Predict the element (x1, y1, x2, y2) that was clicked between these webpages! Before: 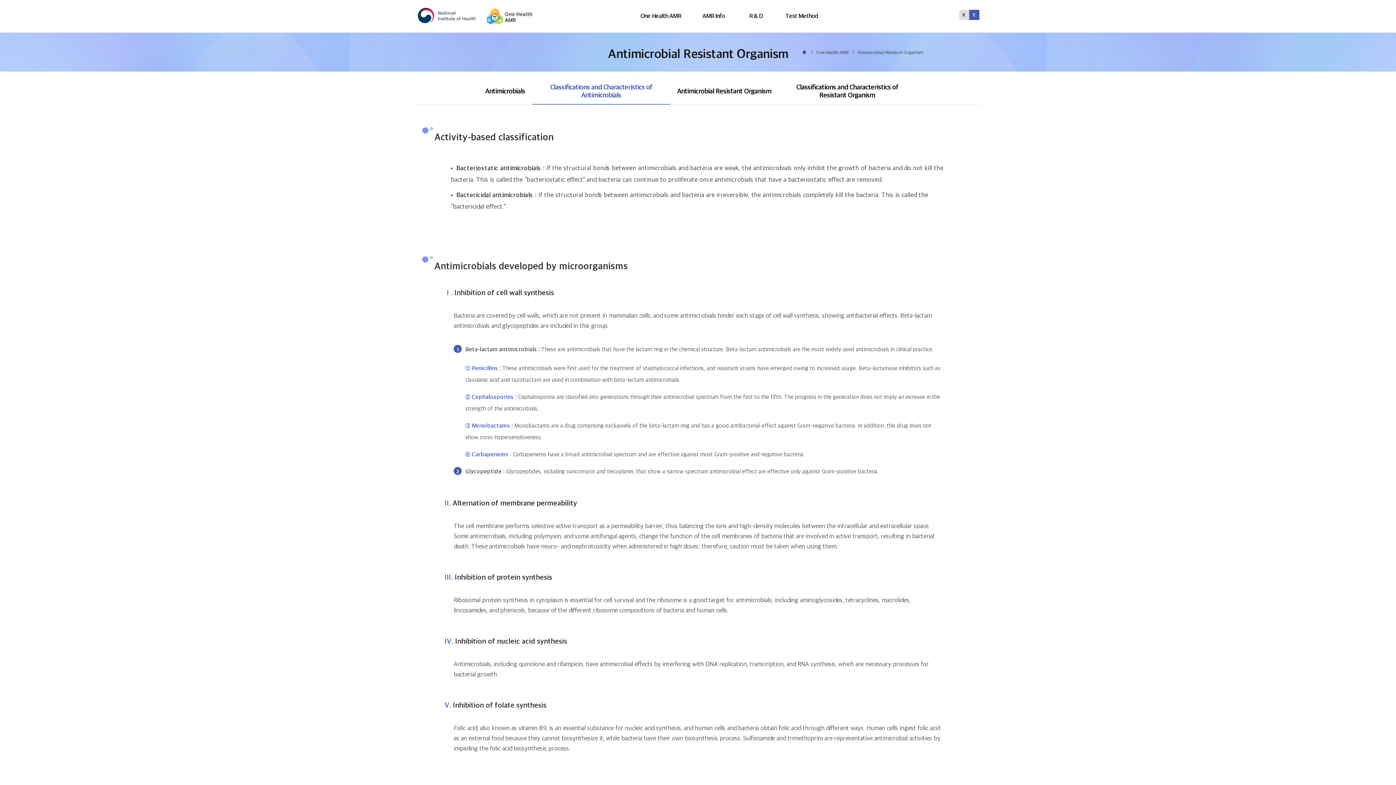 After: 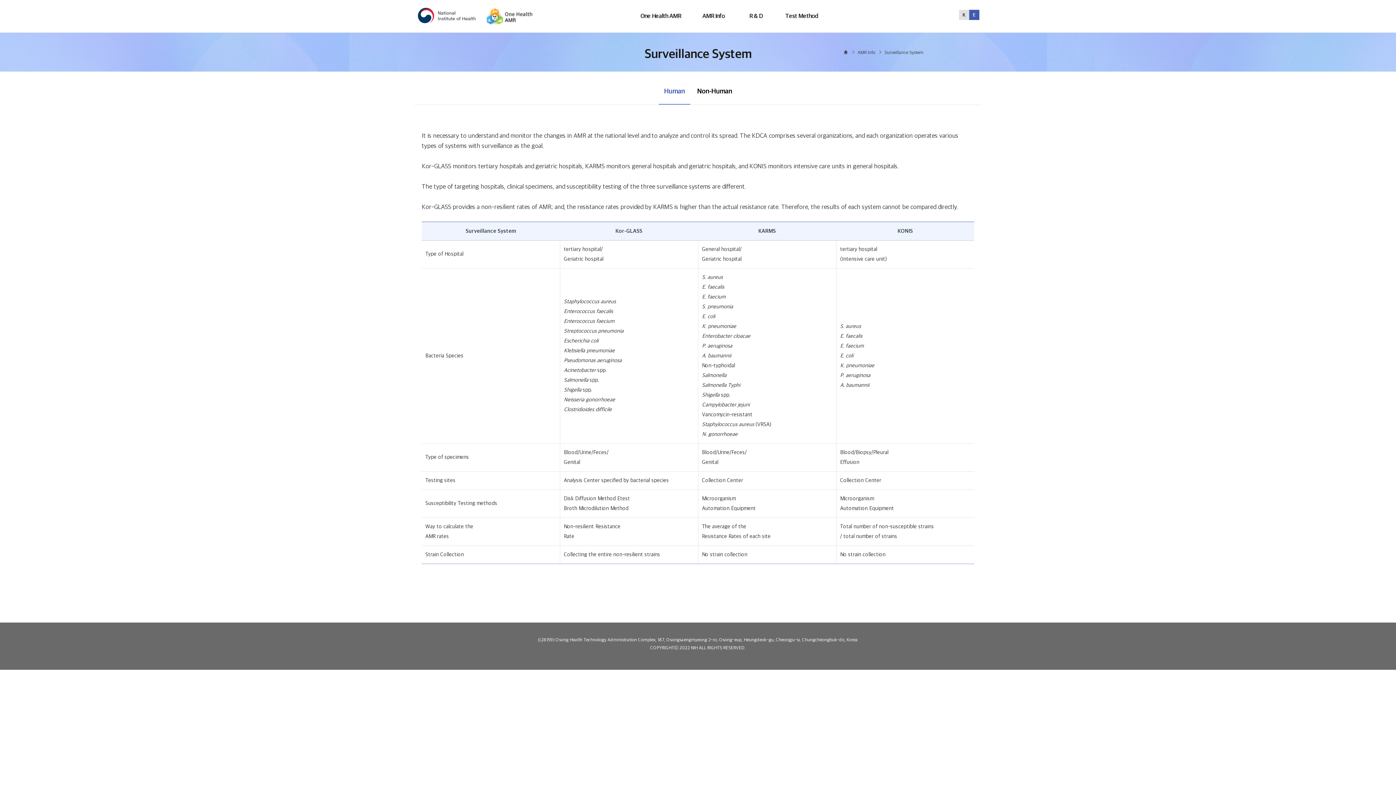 Action: label: AMR Info bbox: (690, 0, 736, 32)